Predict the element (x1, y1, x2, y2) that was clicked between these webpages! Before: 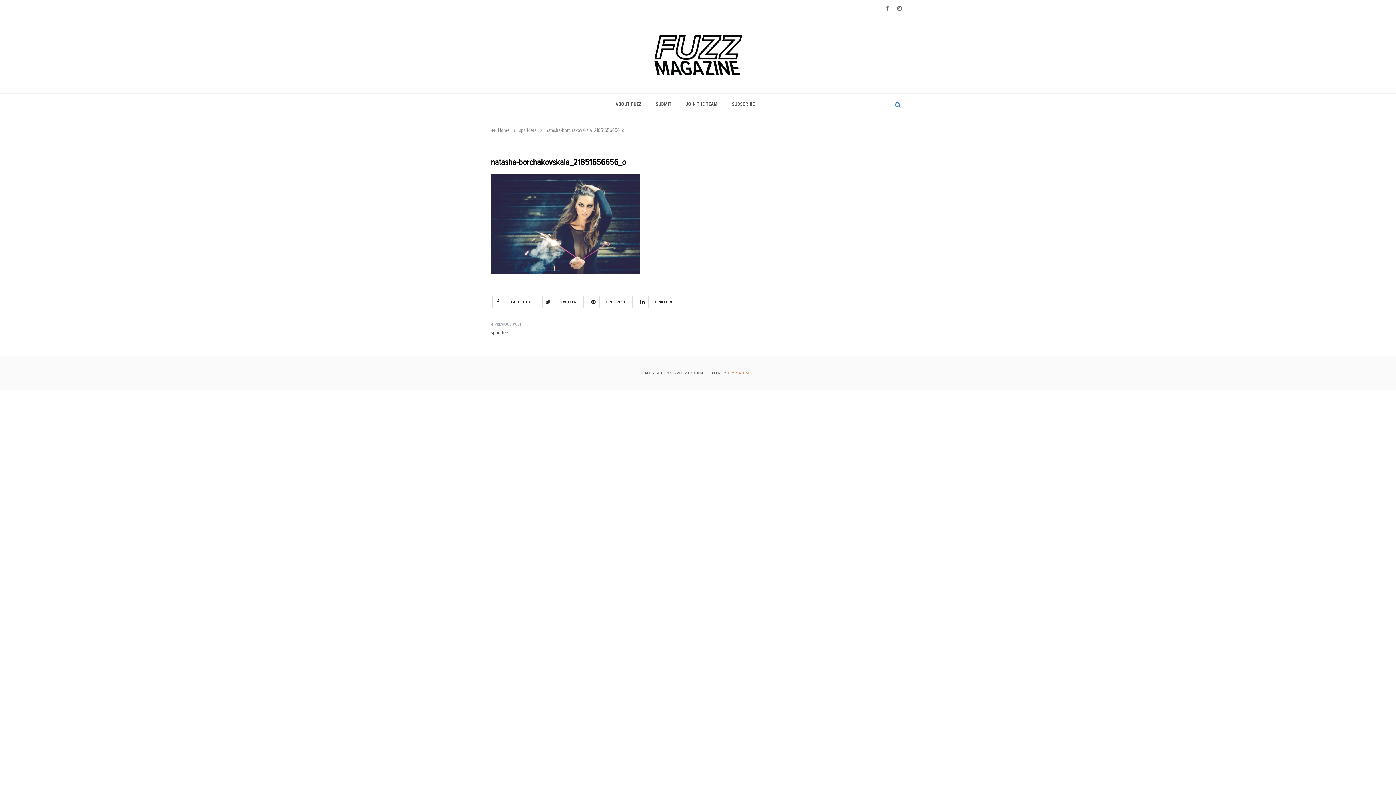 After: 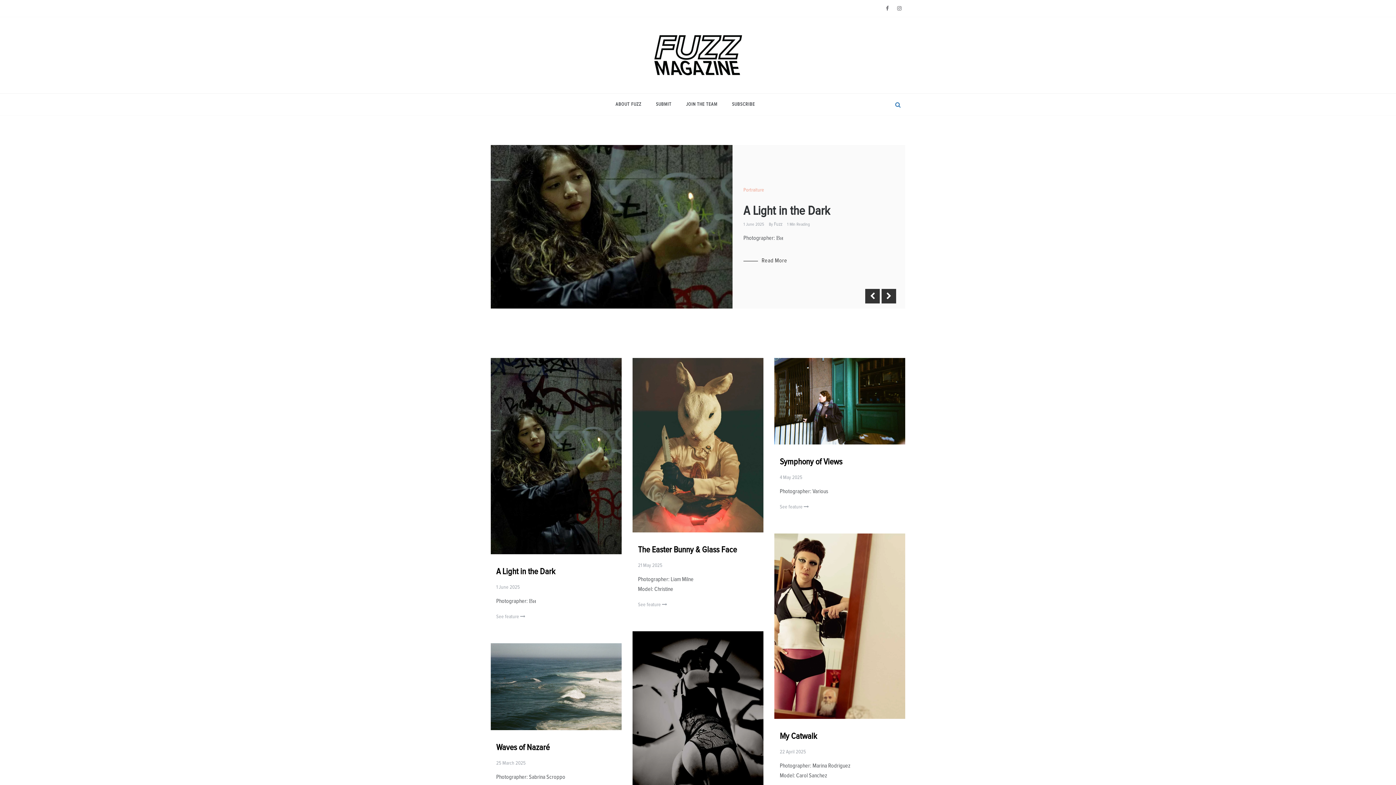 Action: bbox: (490, 127, 509, 133) label: Home